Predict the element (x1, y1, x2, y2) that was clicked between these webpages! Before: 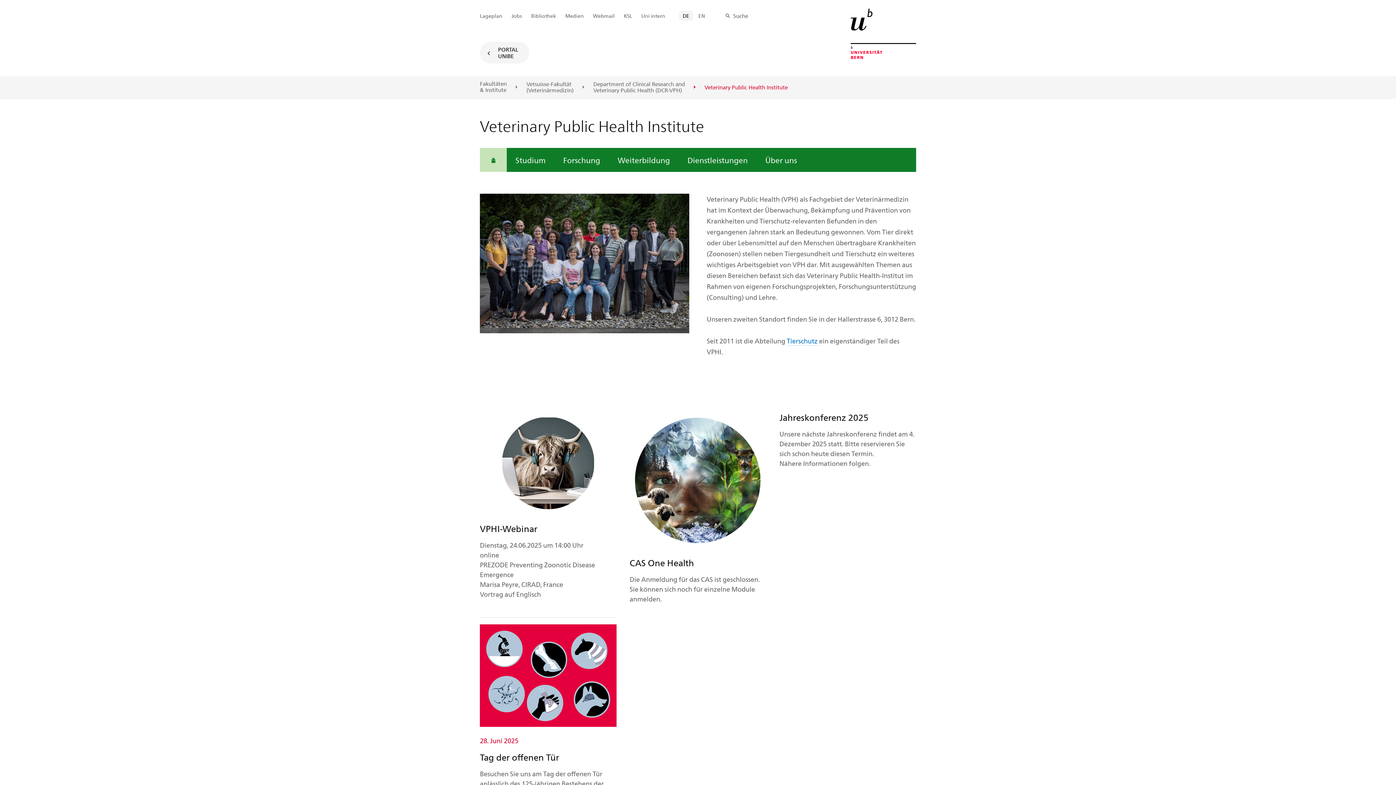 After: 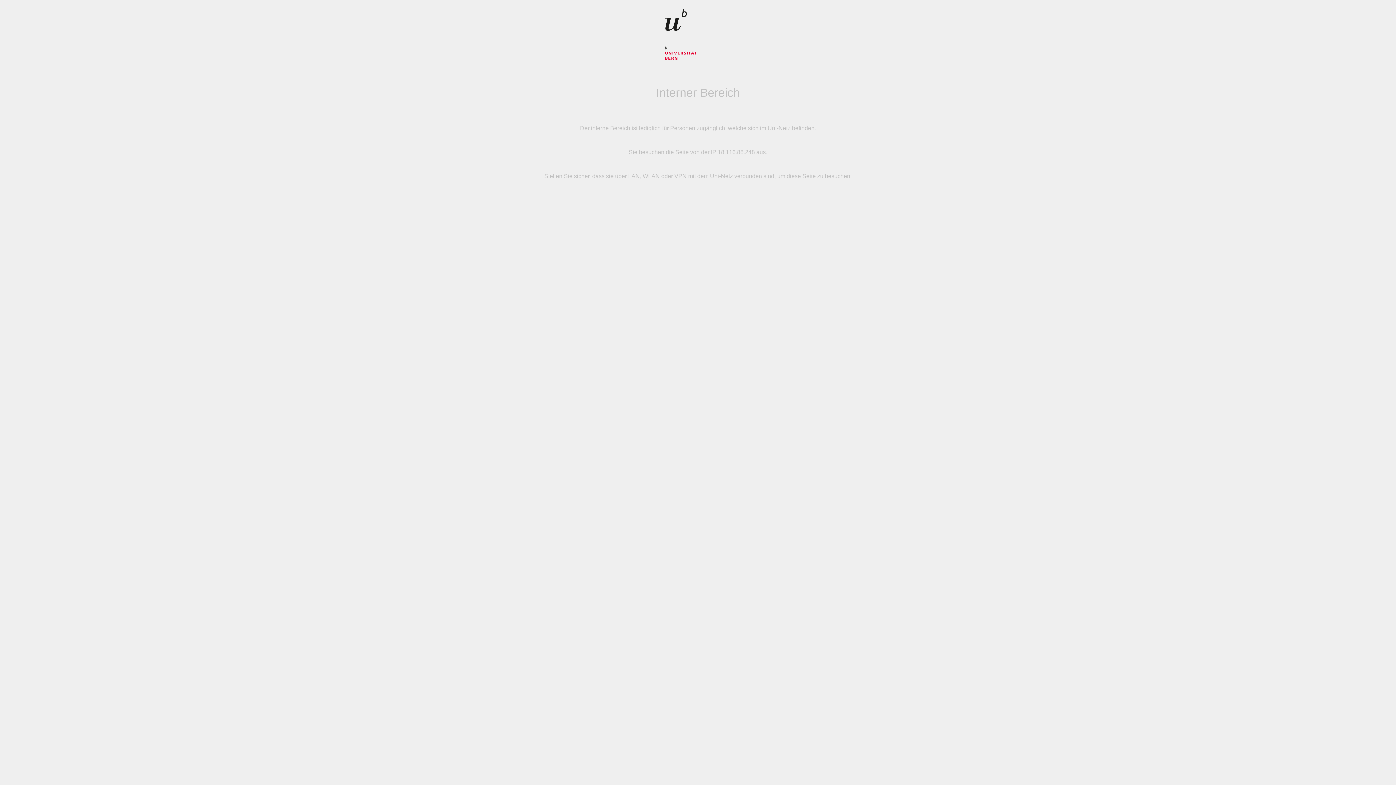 Action: label: Uni intern bbox: (637, 10, 669, 20)